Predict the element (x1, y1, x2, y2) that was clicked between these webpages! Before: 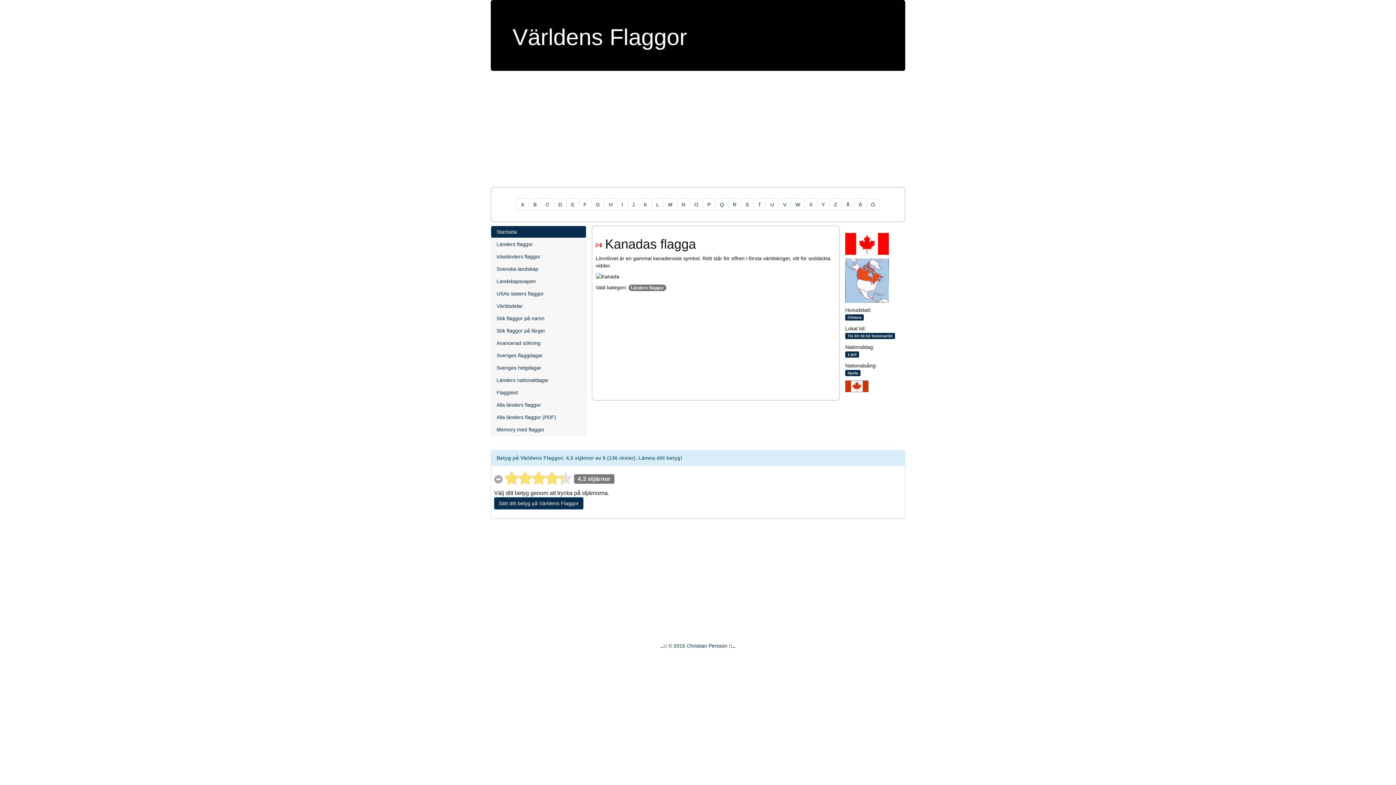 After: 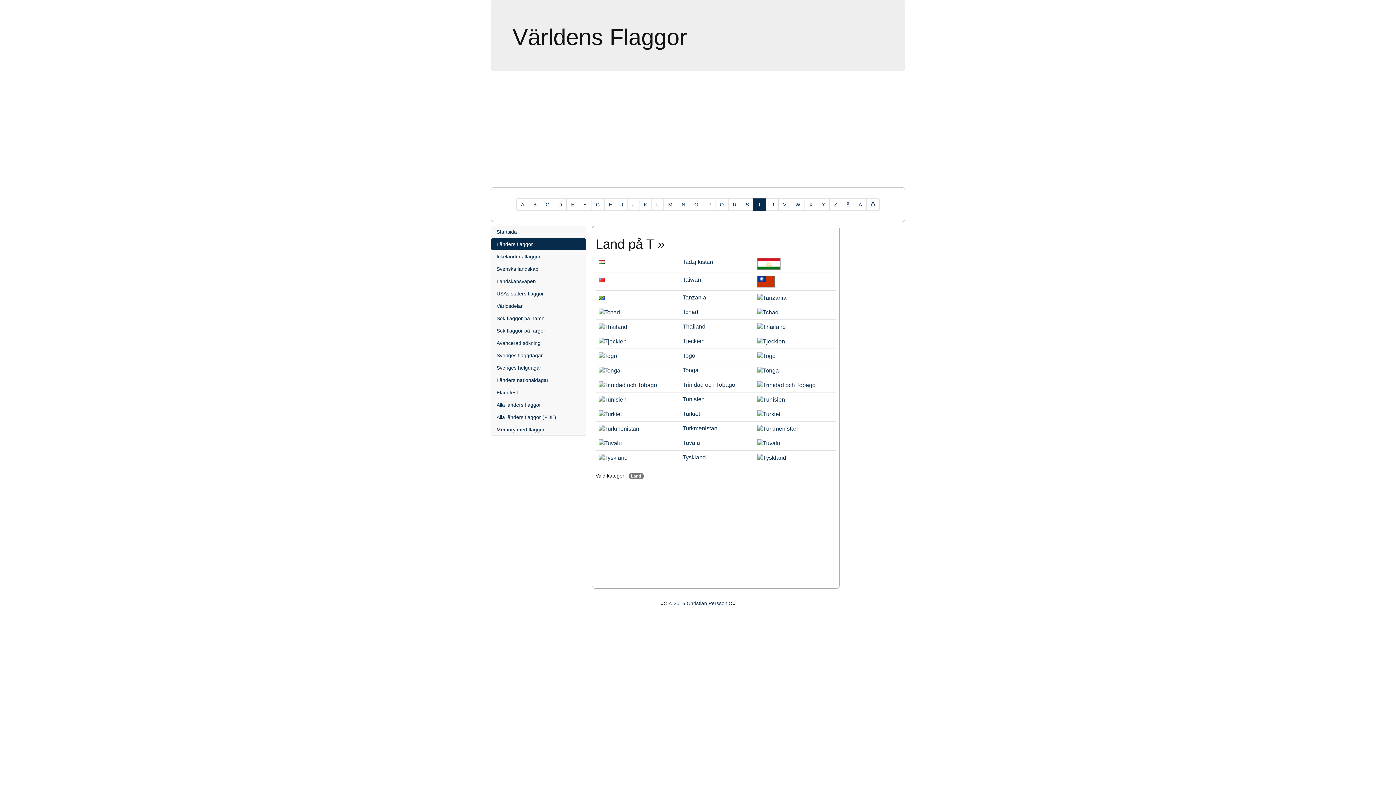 Action: label: T bbox: (753, 198, 766, 210)